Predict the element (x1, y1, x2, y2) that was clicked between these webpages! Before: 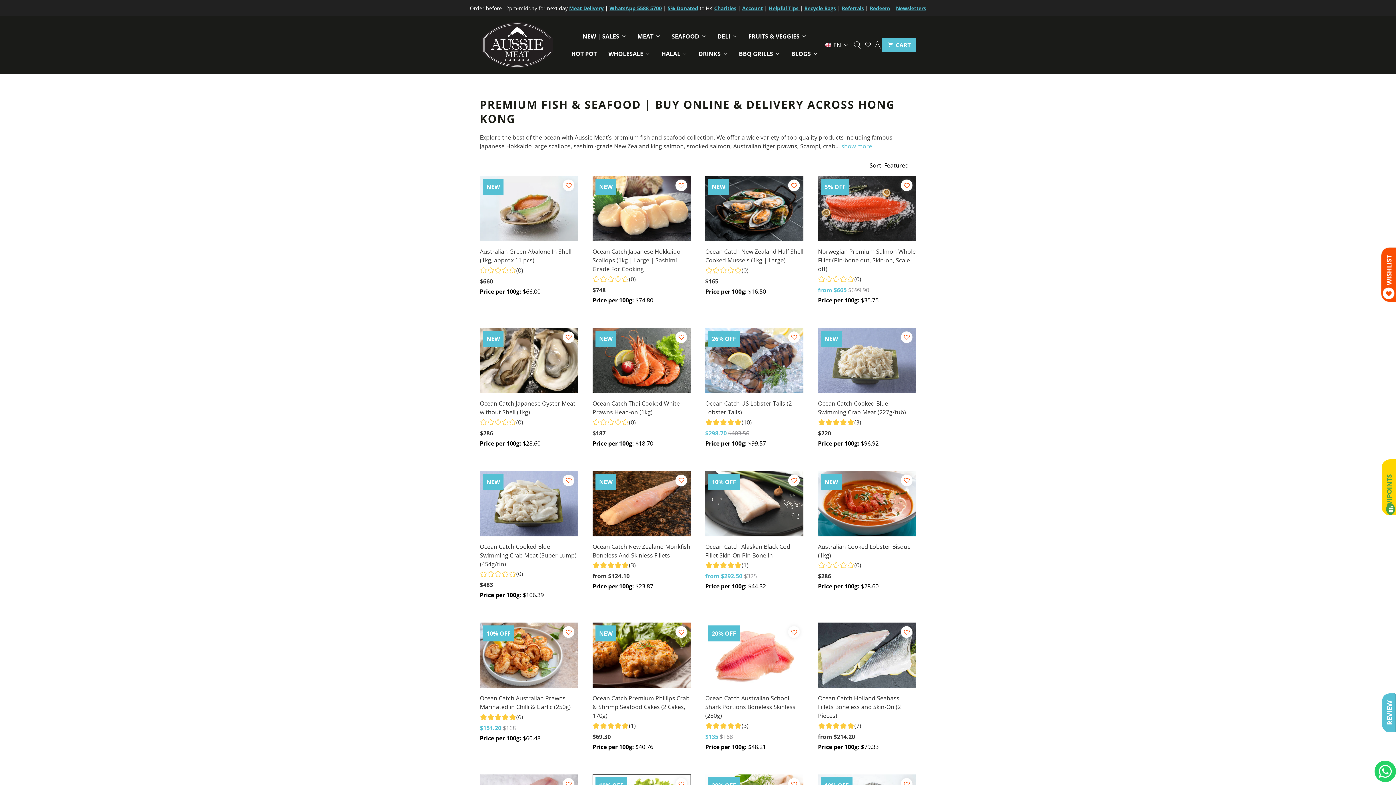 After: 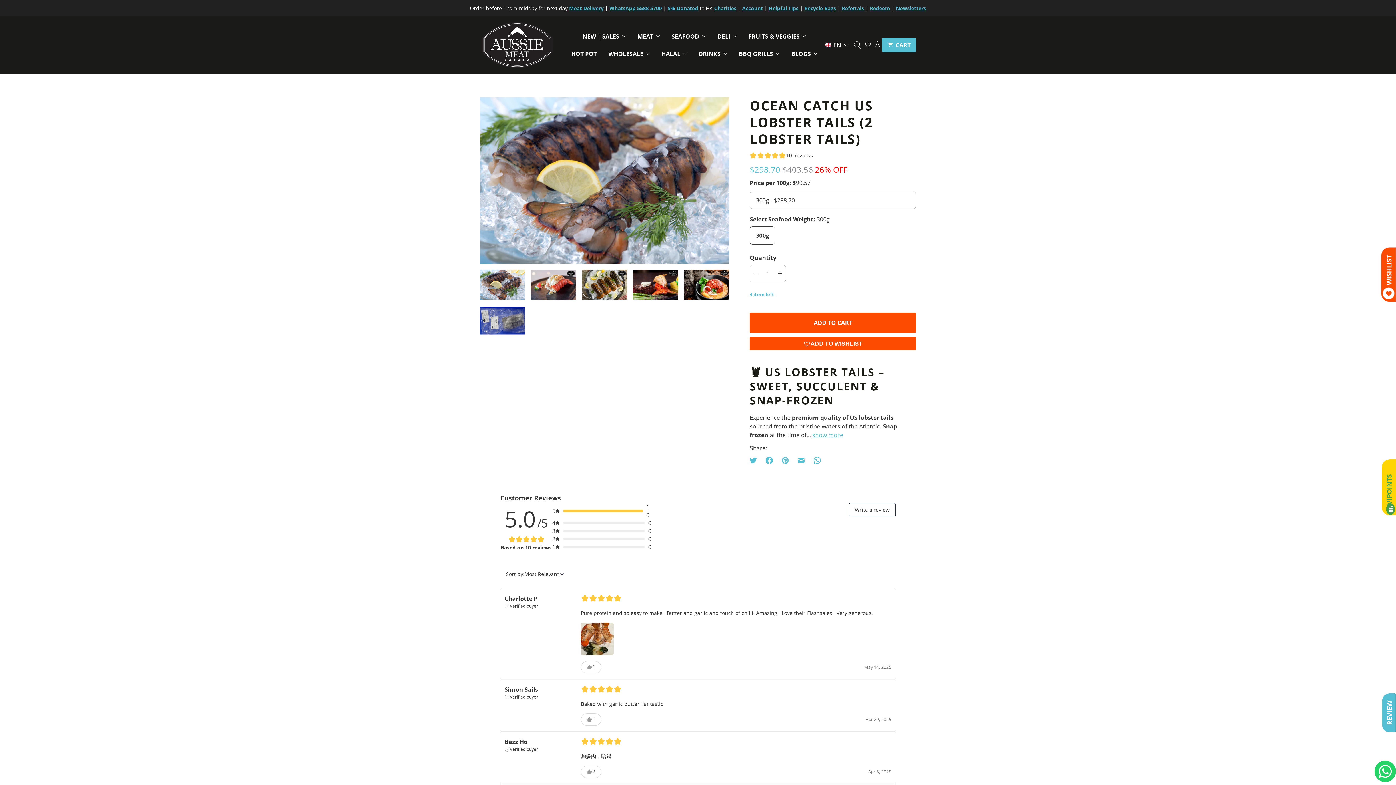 Action: bbox: (705, 399, 803, 417) label: Ocean Catch US Lobster Tails (2 Lobster Tails)